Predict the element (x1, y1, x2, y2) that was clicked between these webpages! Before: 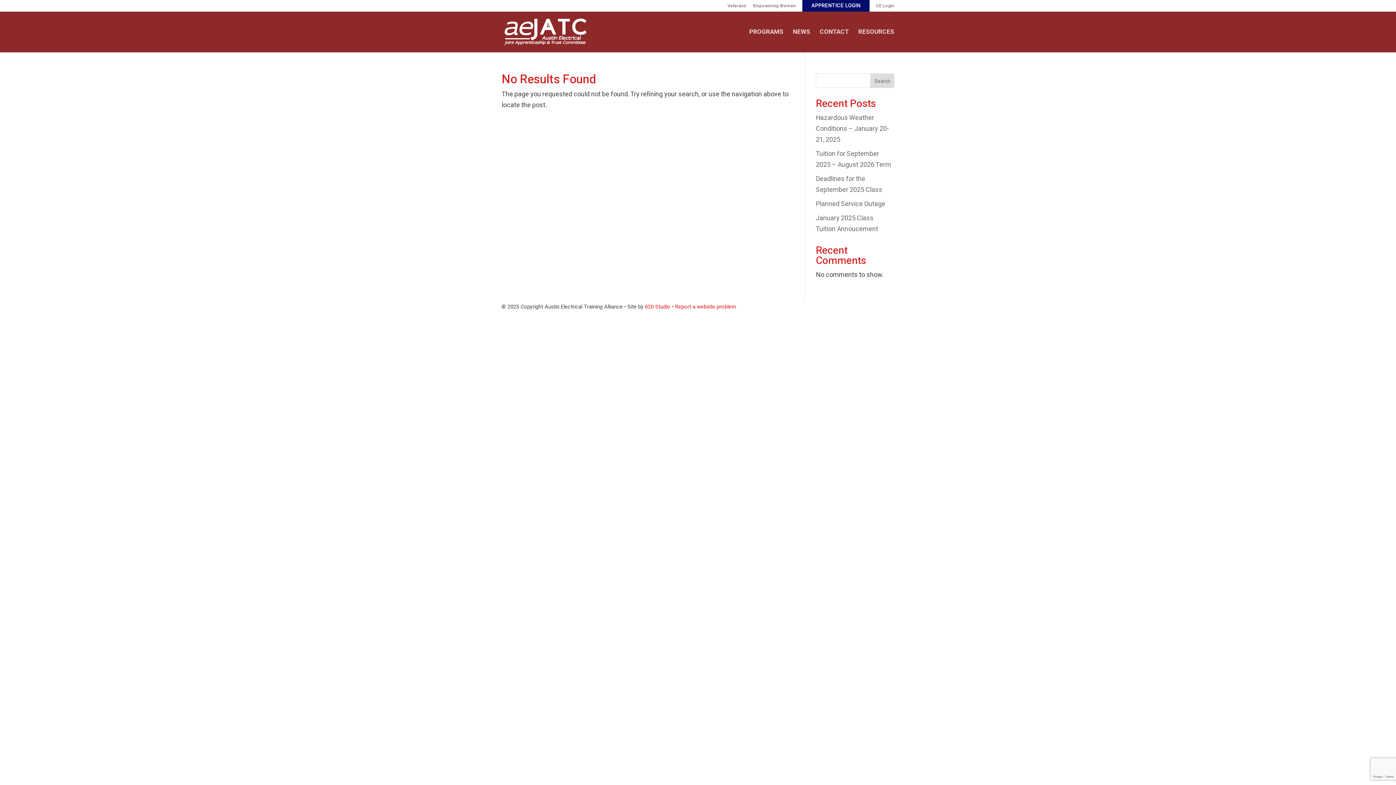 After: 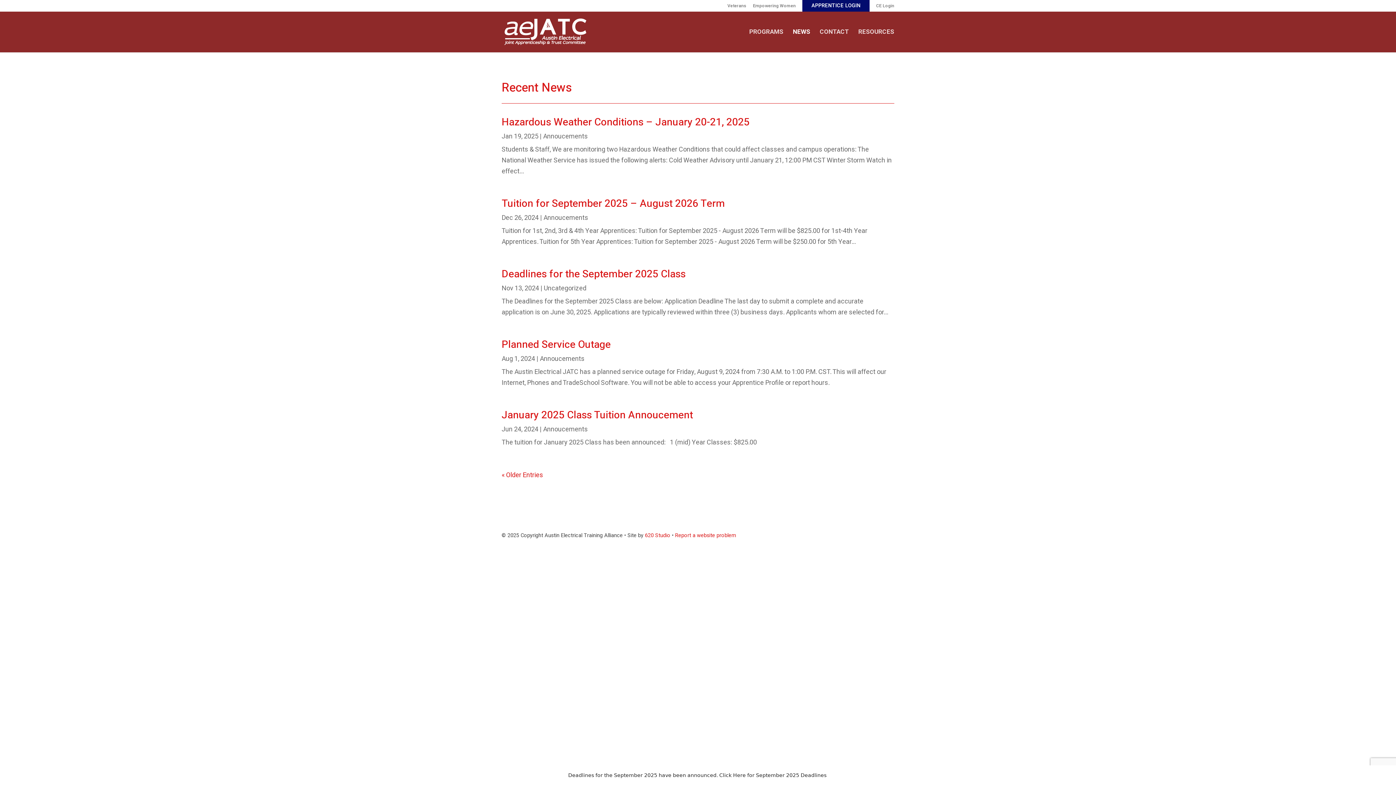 Action: label: NEWS bbox: (793, 29, 810, 52)